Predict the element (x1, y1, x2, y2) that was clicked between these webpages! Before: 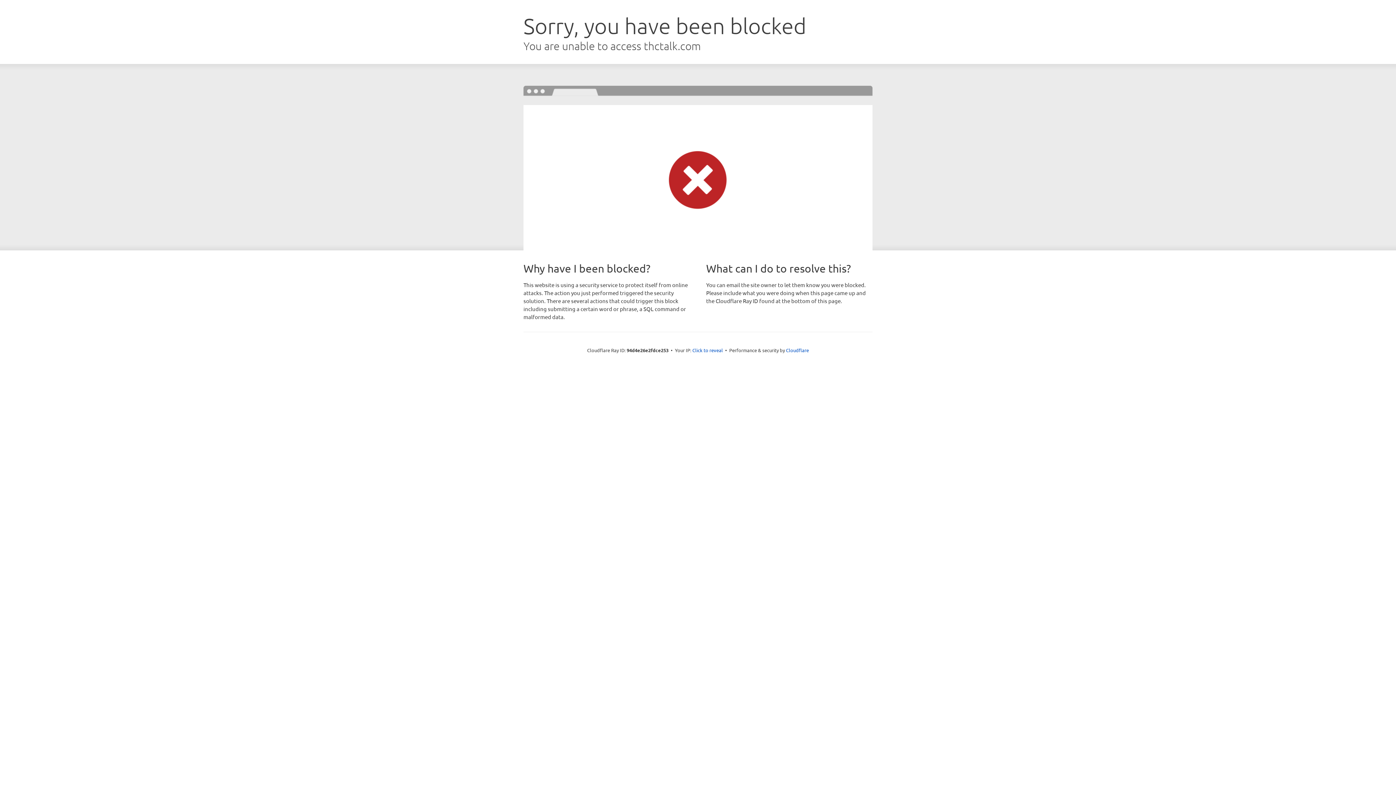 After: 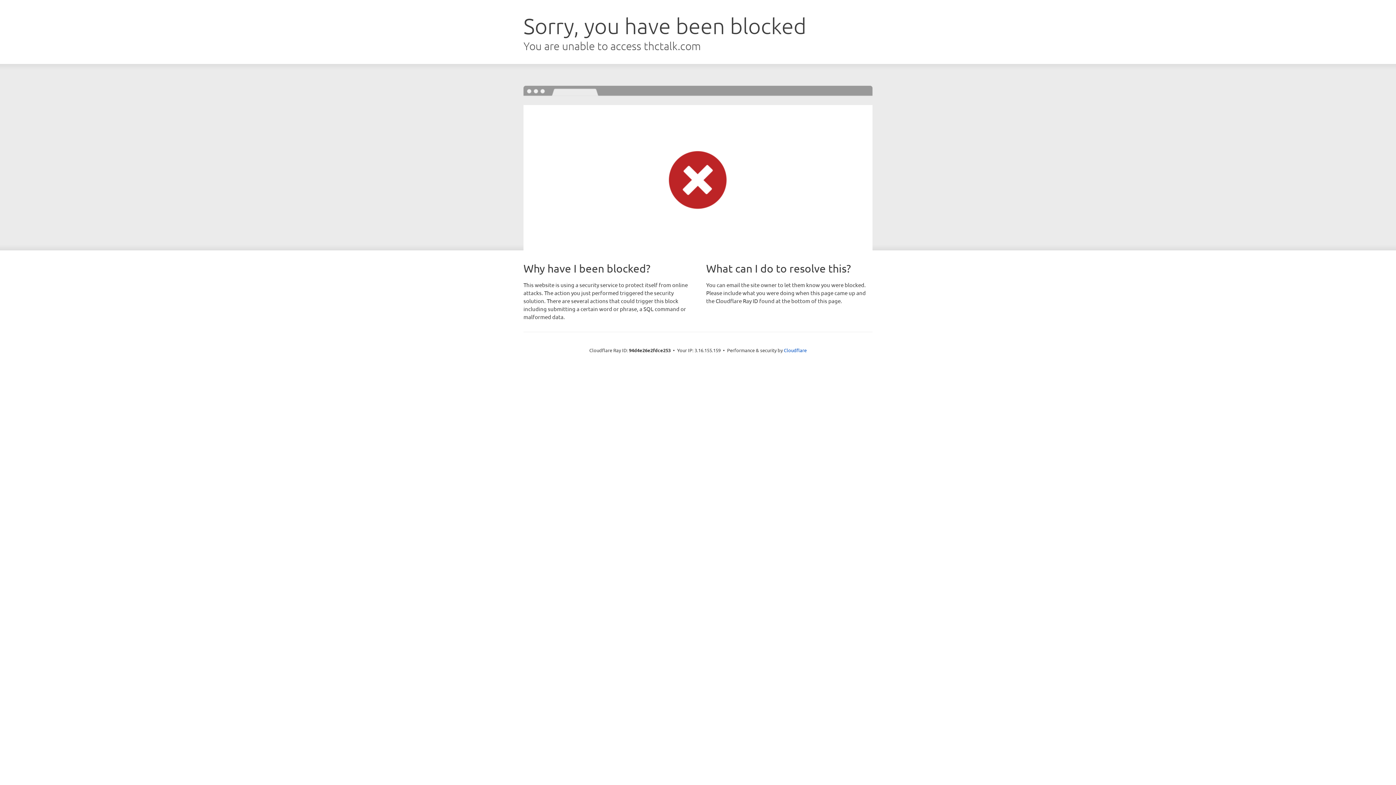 Action: label: Click to reveal bbox: (692, 346, 723, 353)